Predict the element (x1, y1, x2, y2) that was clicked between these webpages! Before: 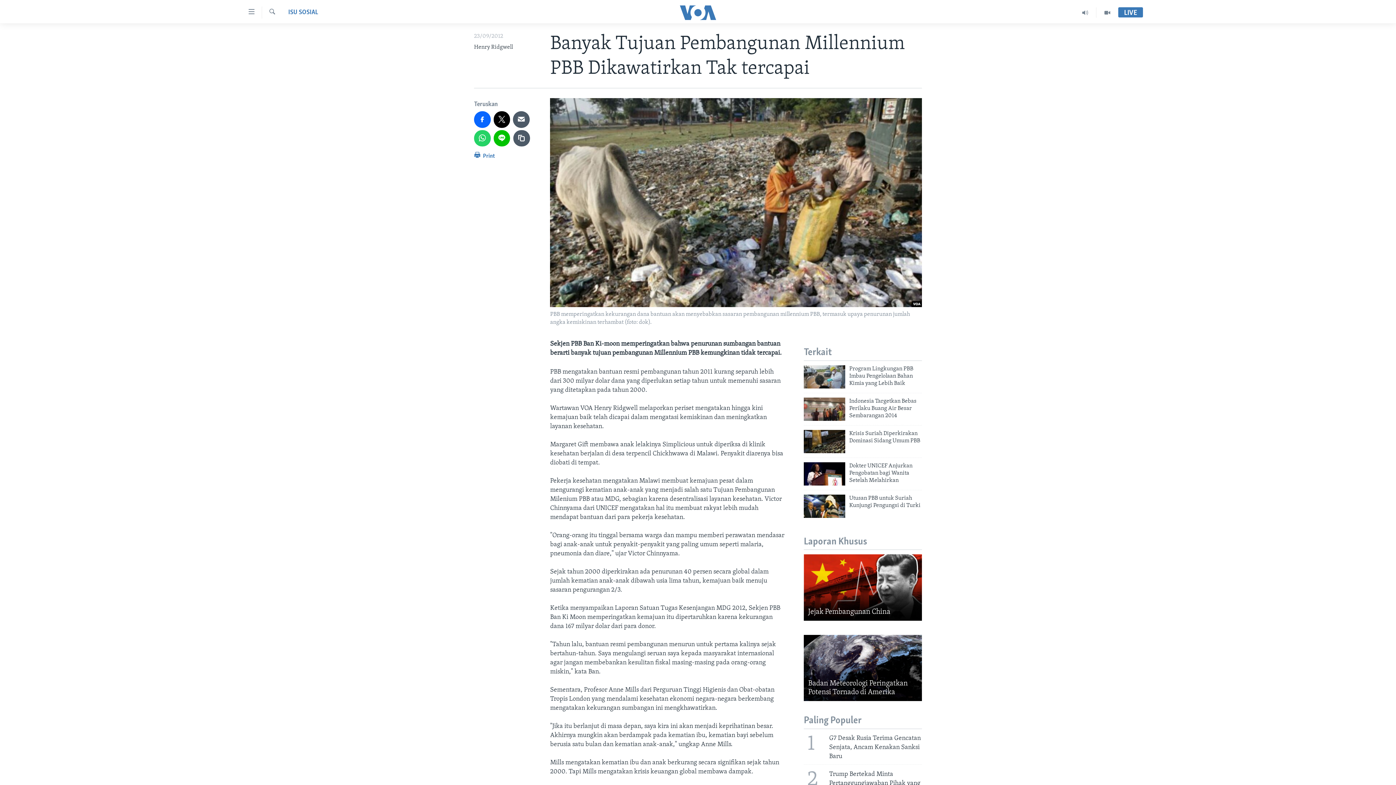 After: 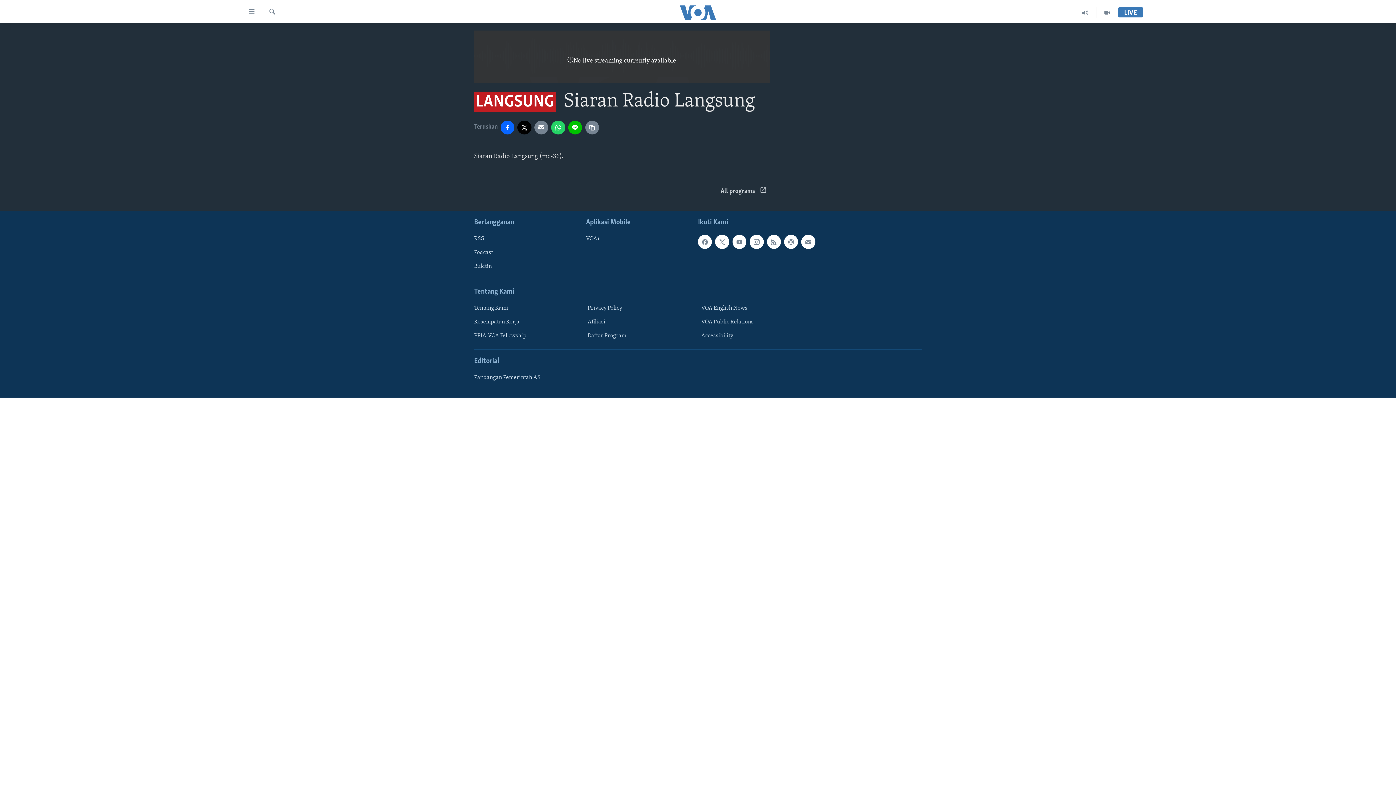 Action: bbox: (1118, 9, 1143, 16) label: LIVE